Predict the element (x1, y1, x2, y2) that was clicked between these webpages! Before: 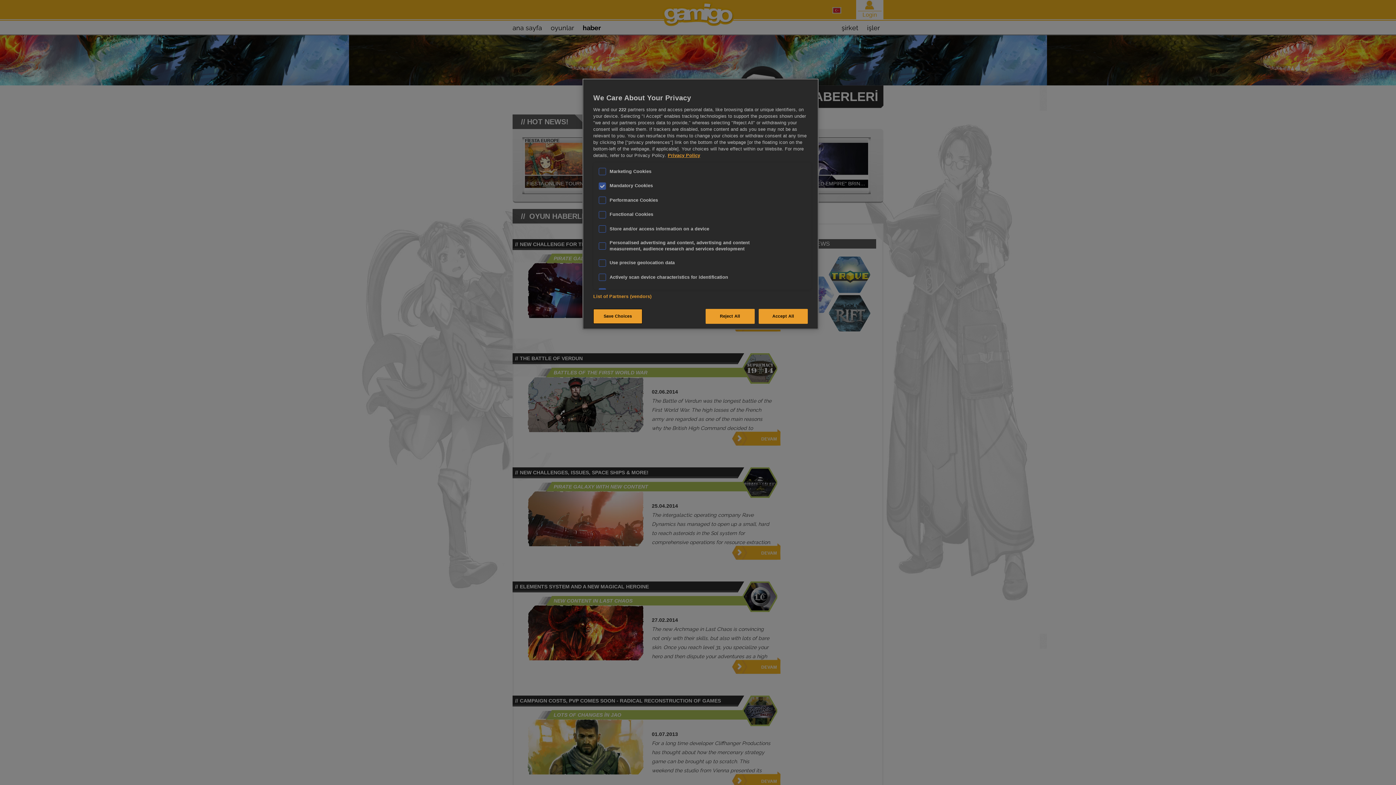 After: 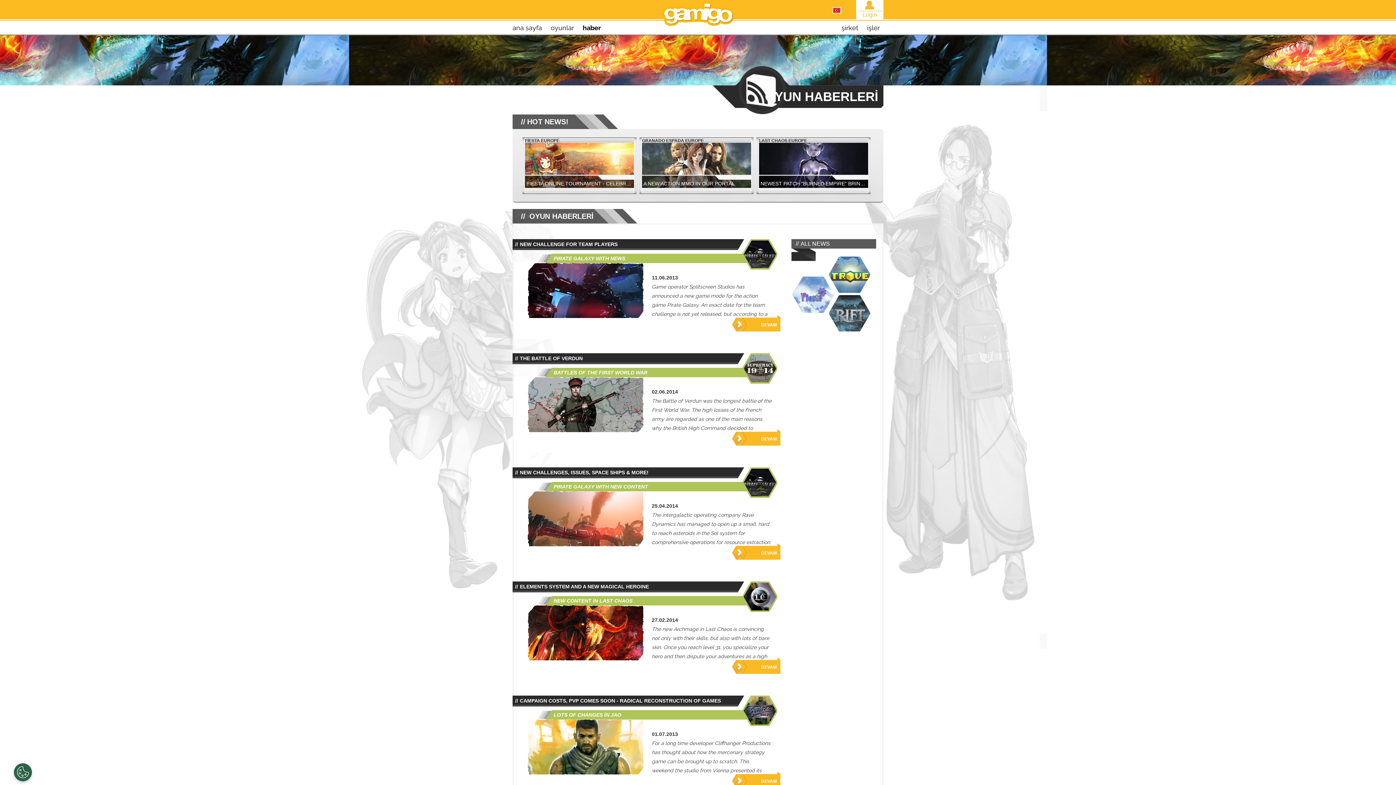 Action: label: Reject All bbox: (705, 309, 754, 324)